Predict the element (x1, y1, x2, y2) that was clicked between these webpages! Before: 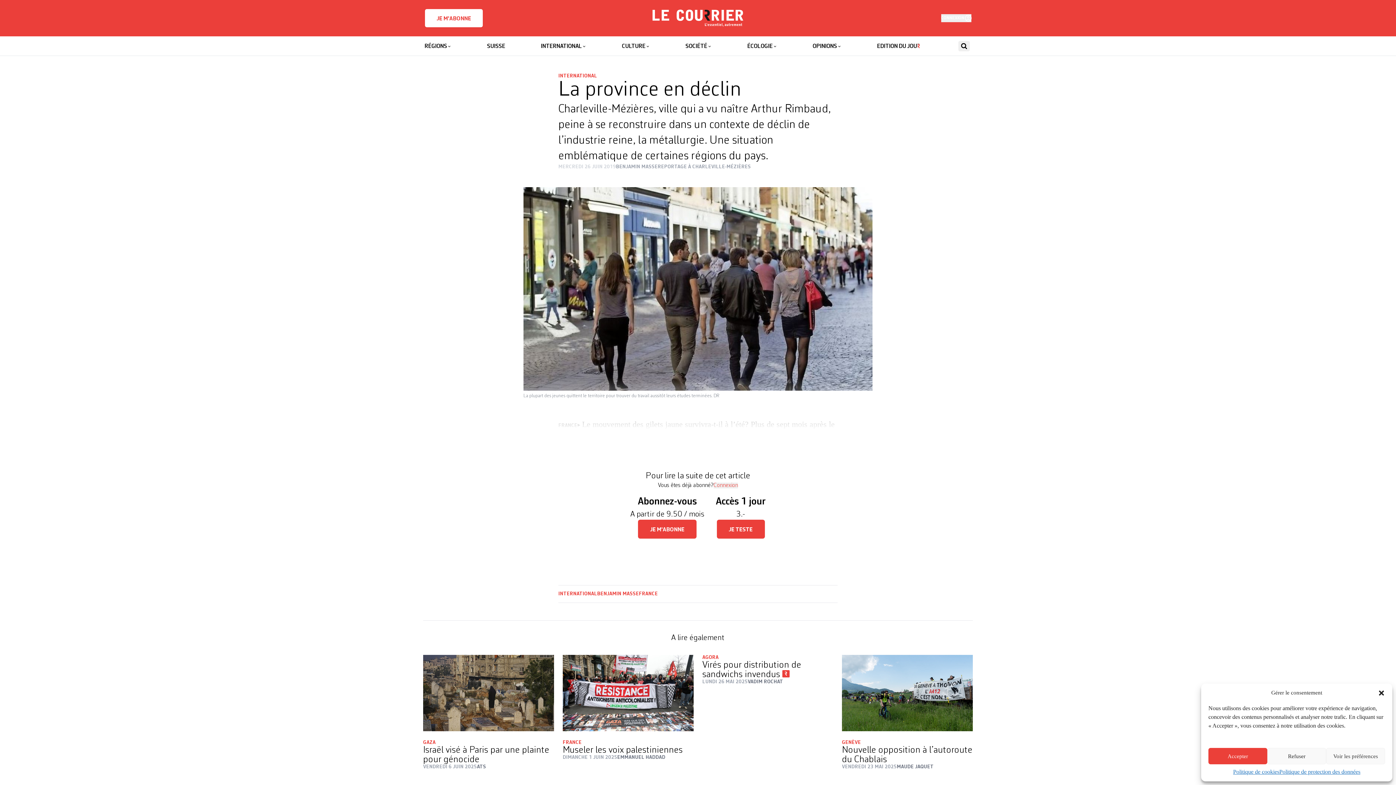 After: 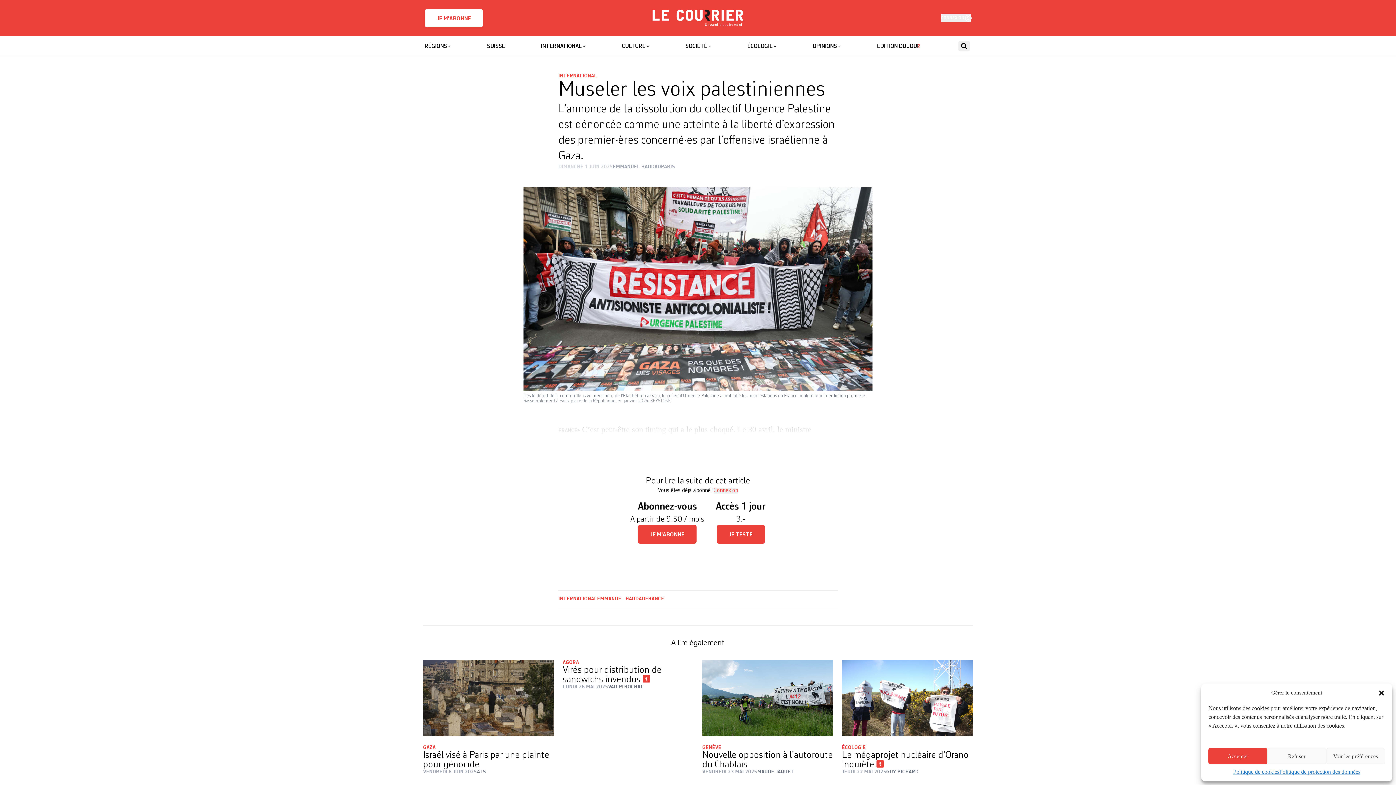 Action: bbox: (562, 745, 693, 755) label: Lire la suite de Museler les voix palestiniennes